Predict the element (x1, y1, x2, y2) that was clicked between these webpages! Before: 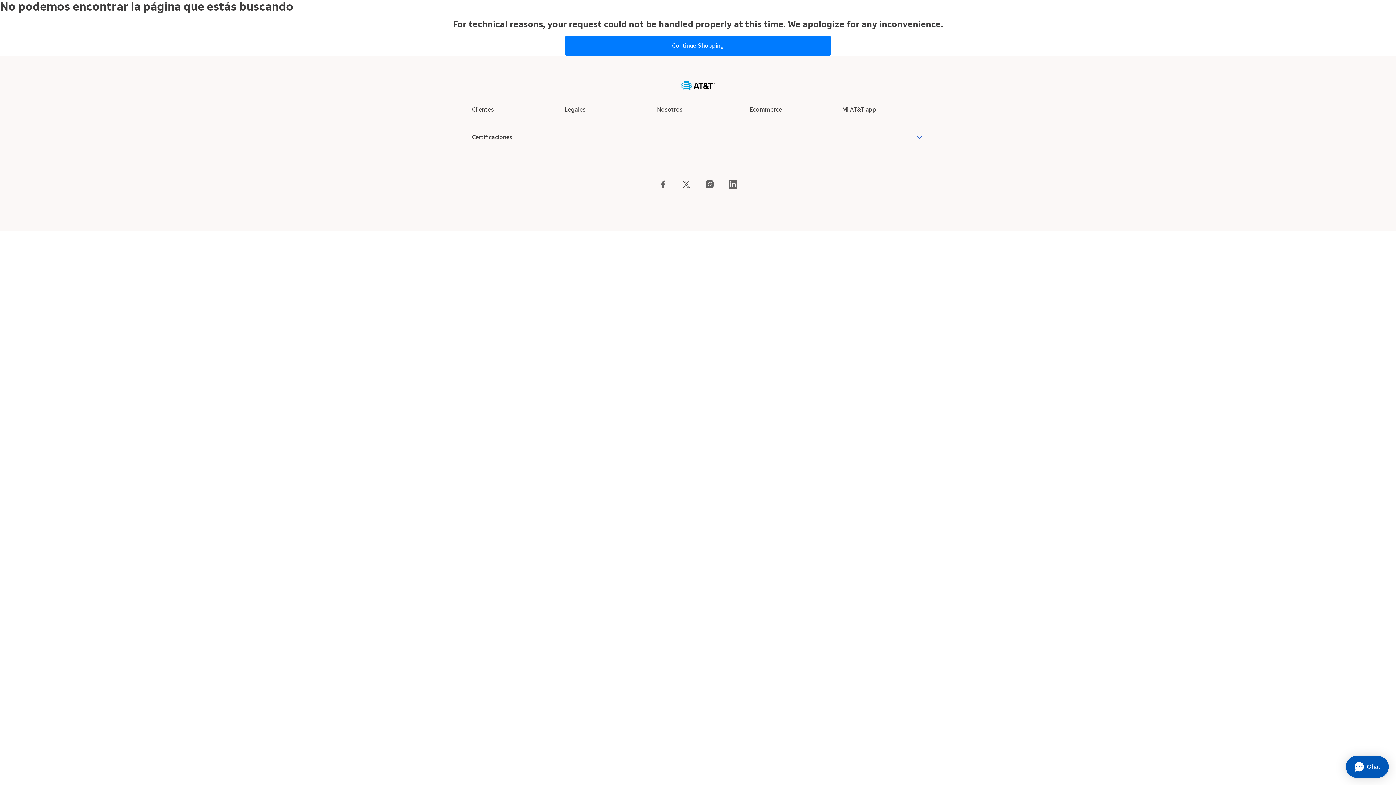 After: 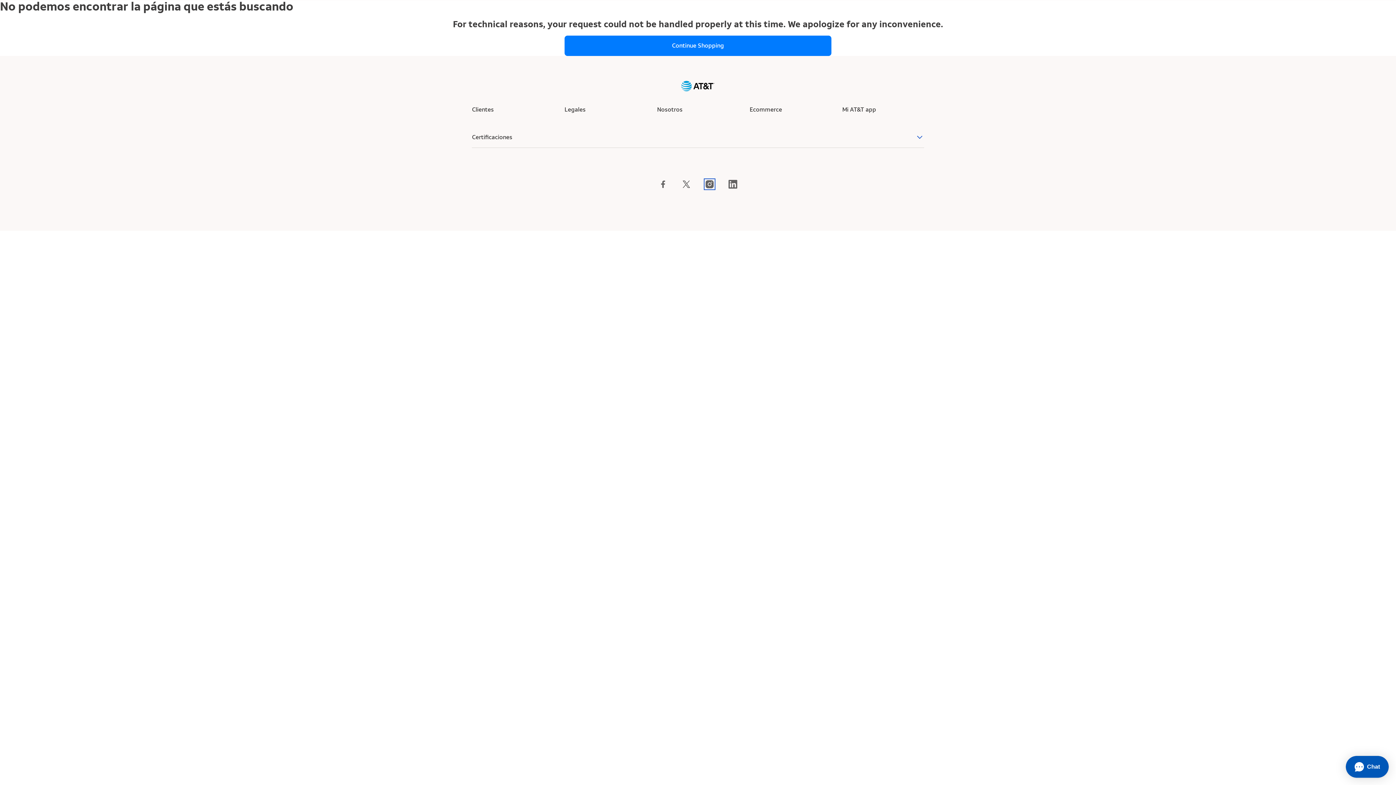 Action: label: AT&T en Instagram bbox: (705, 181, 714, 187)